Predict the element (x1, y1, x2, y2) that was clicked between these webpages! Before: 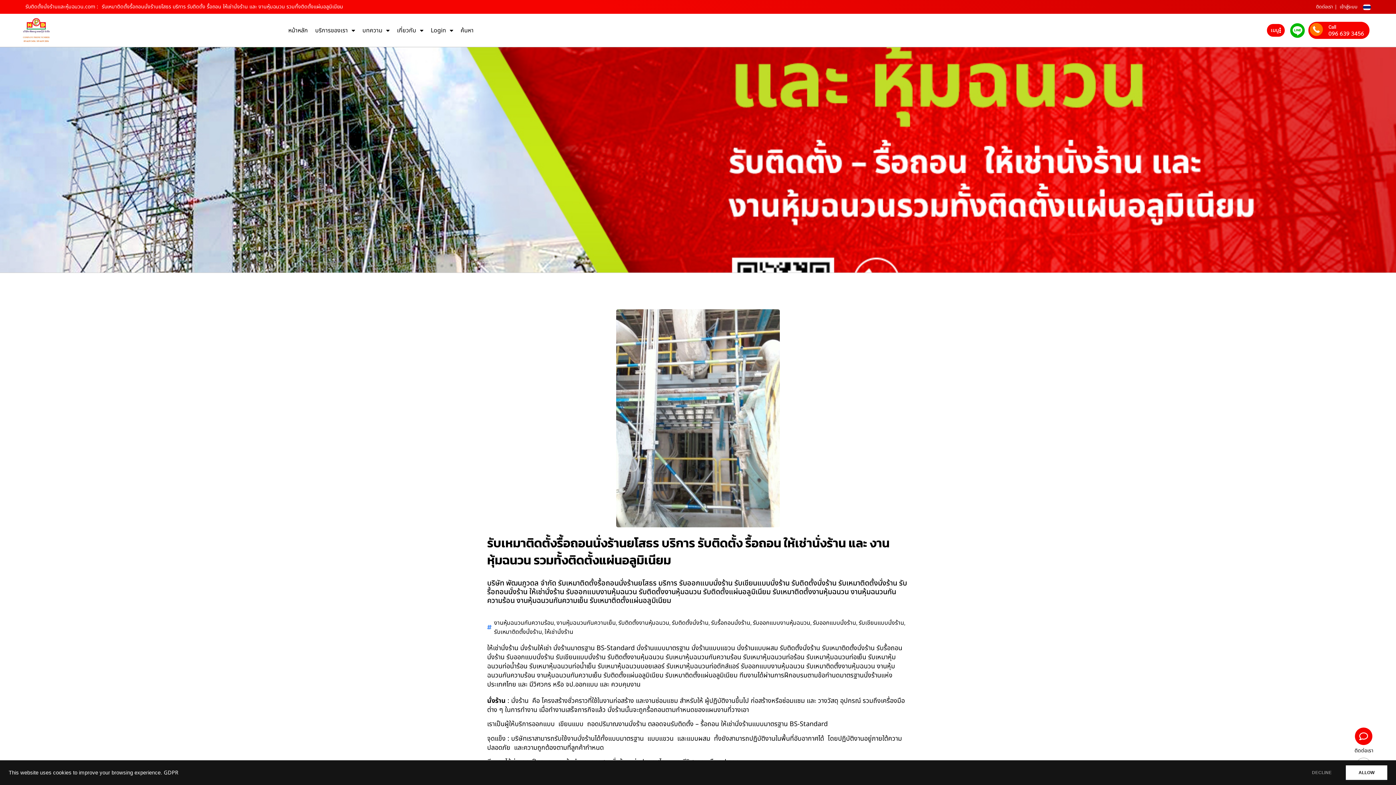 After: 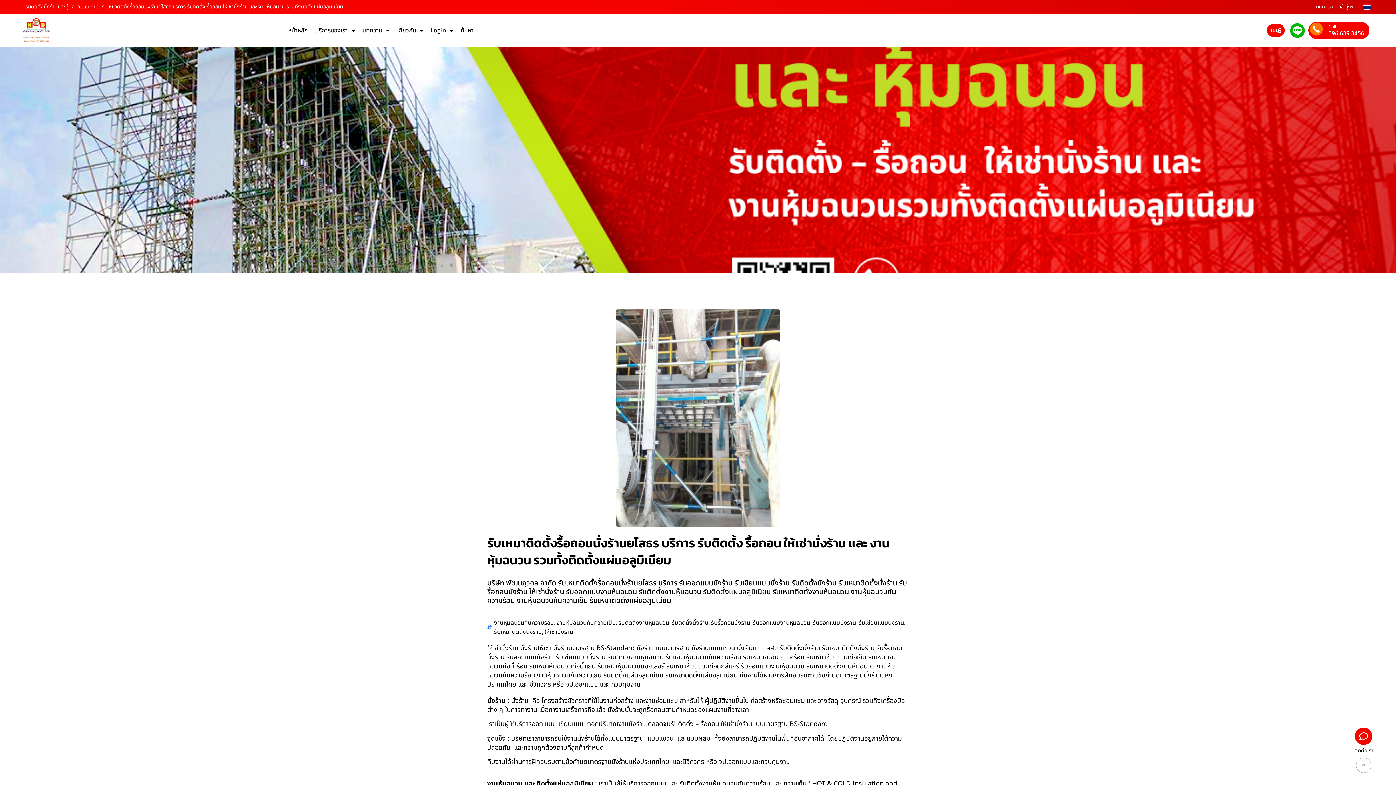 Action: bbox: (1310, 29, 1323, 38)